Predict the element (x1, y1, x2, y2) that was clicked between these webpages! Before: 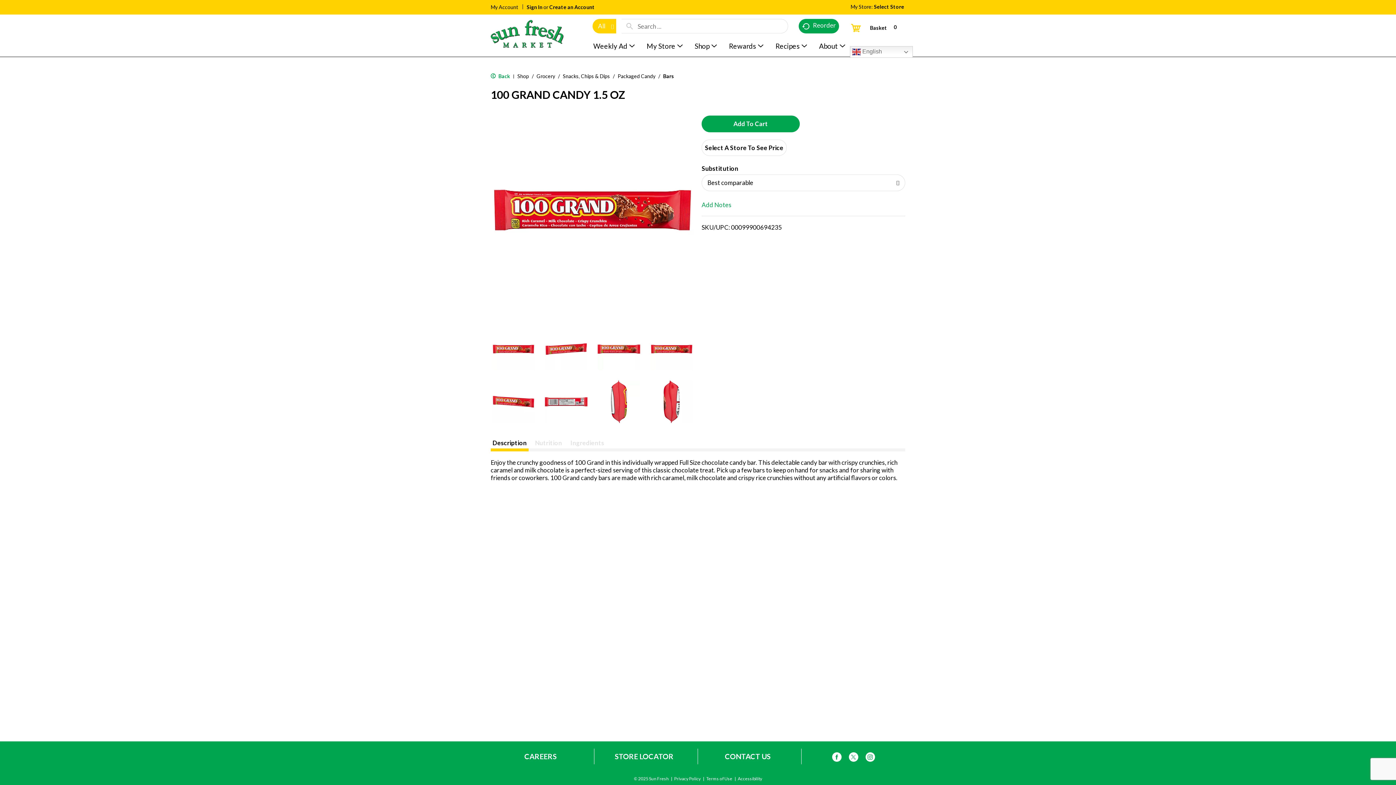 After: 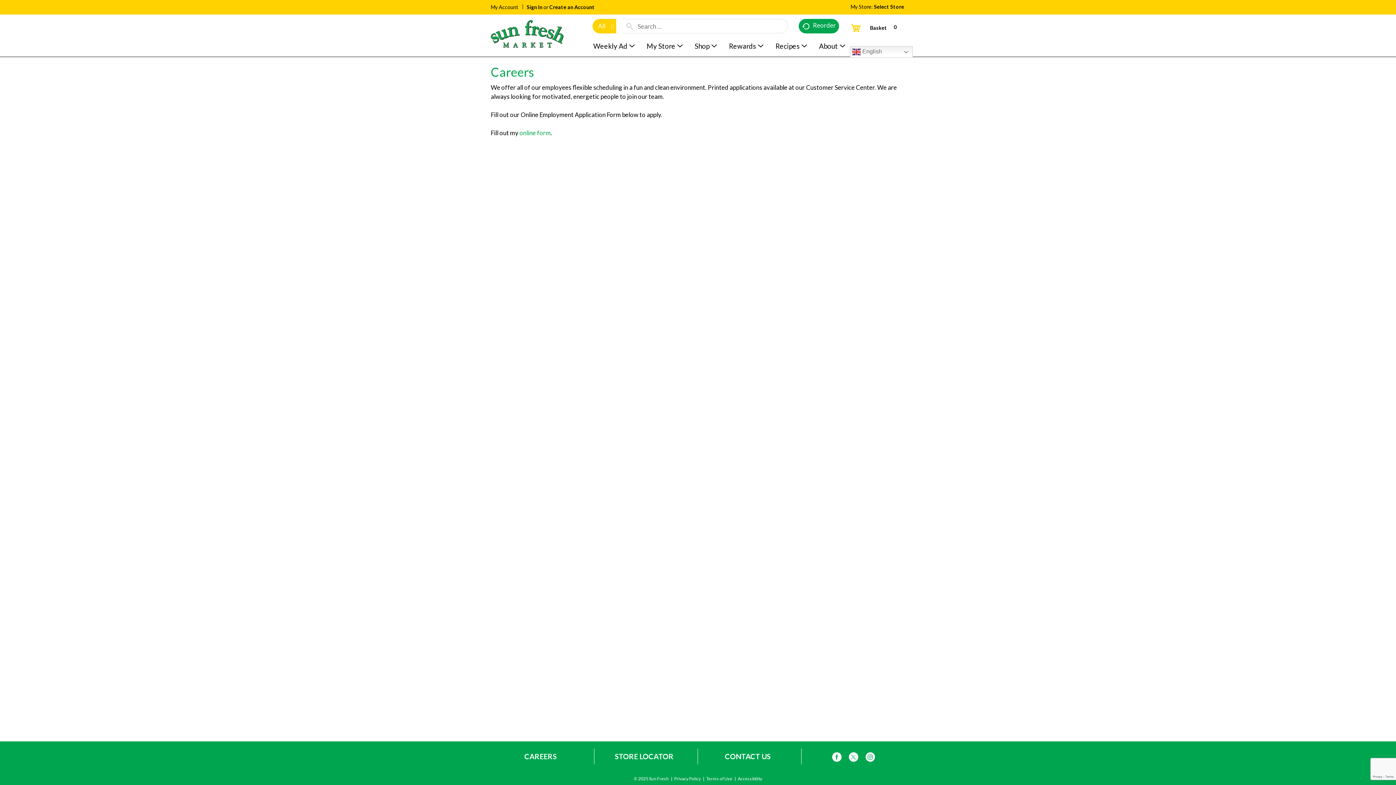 Action: label: CAREERS bbox: (524, 752, 556, 761)